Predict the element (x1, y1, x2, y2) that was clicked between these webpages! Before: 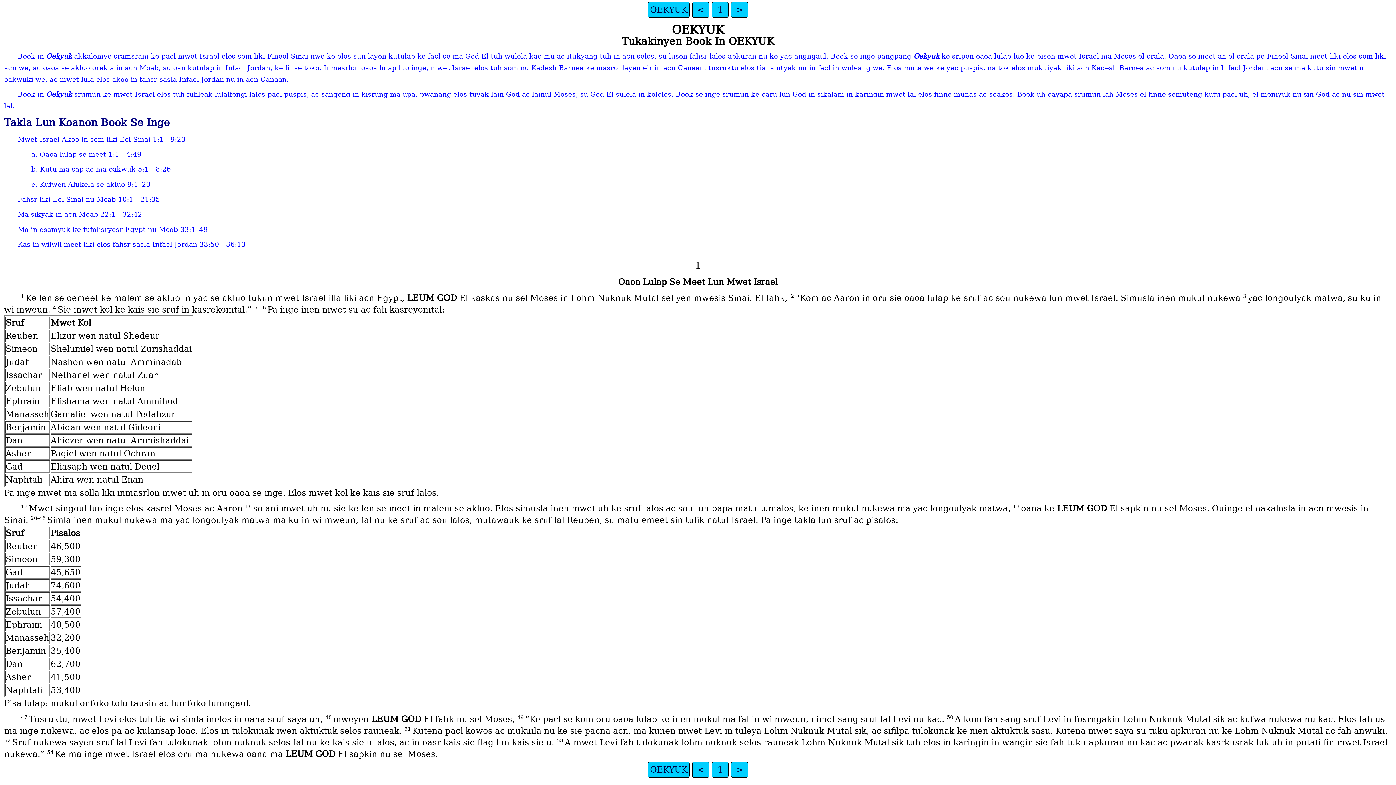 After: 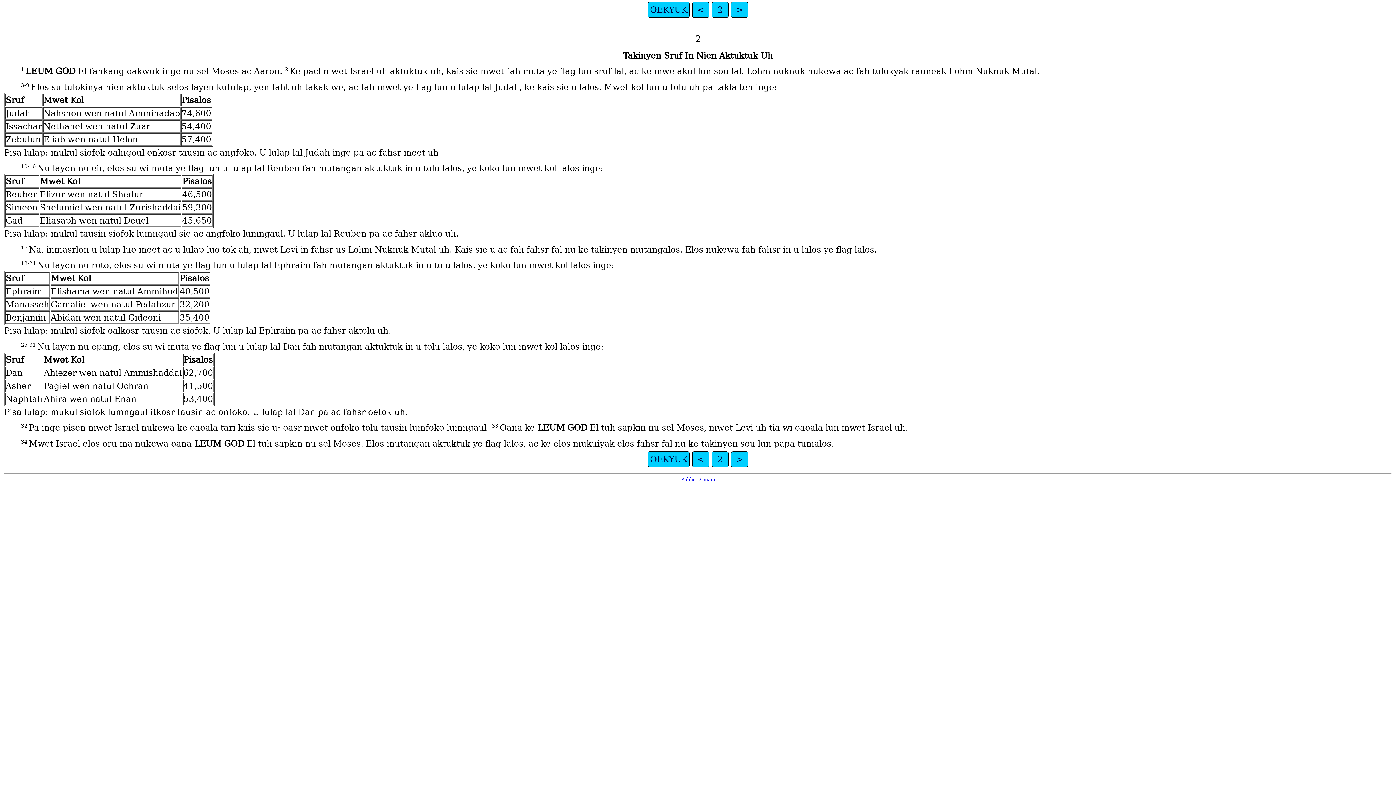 Action: label: > bbox: (731, 762, 748, 778)